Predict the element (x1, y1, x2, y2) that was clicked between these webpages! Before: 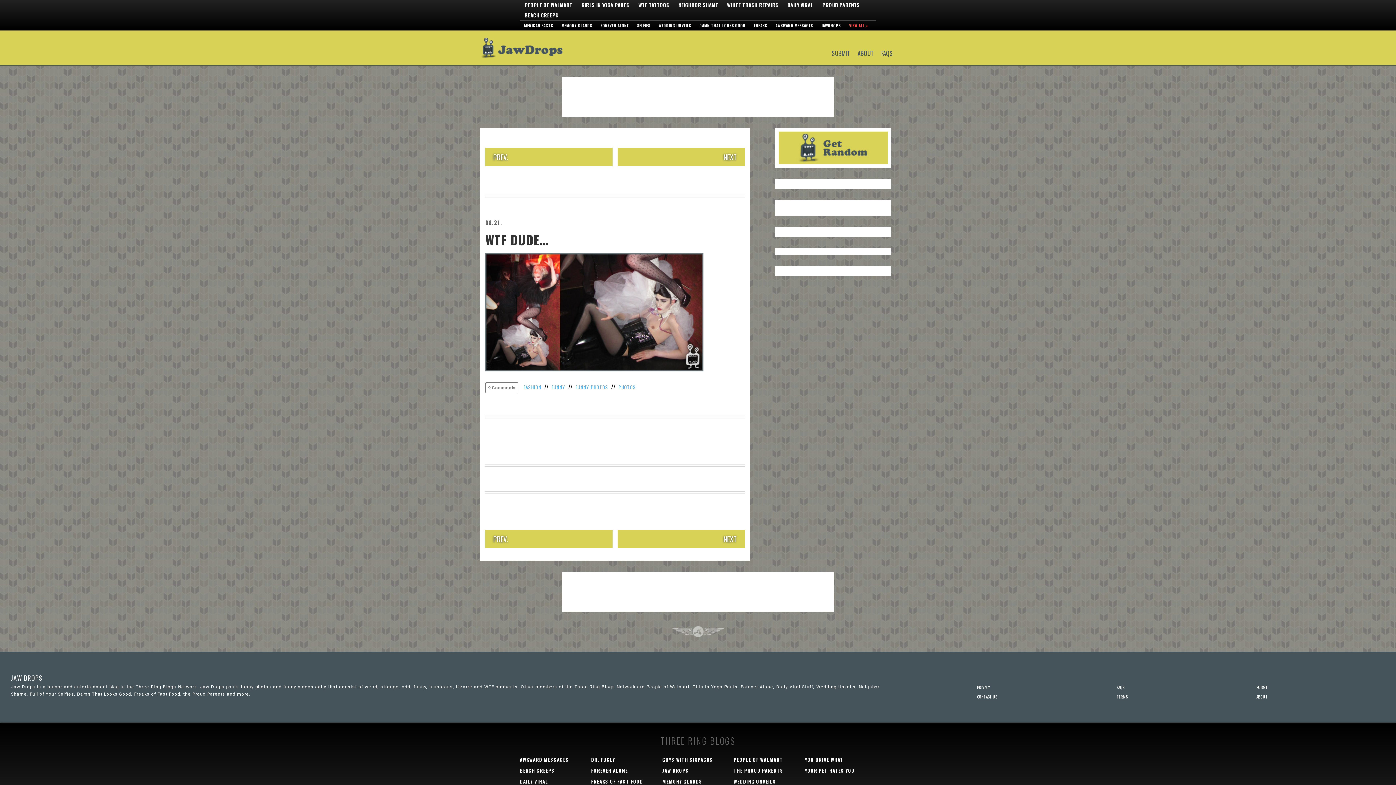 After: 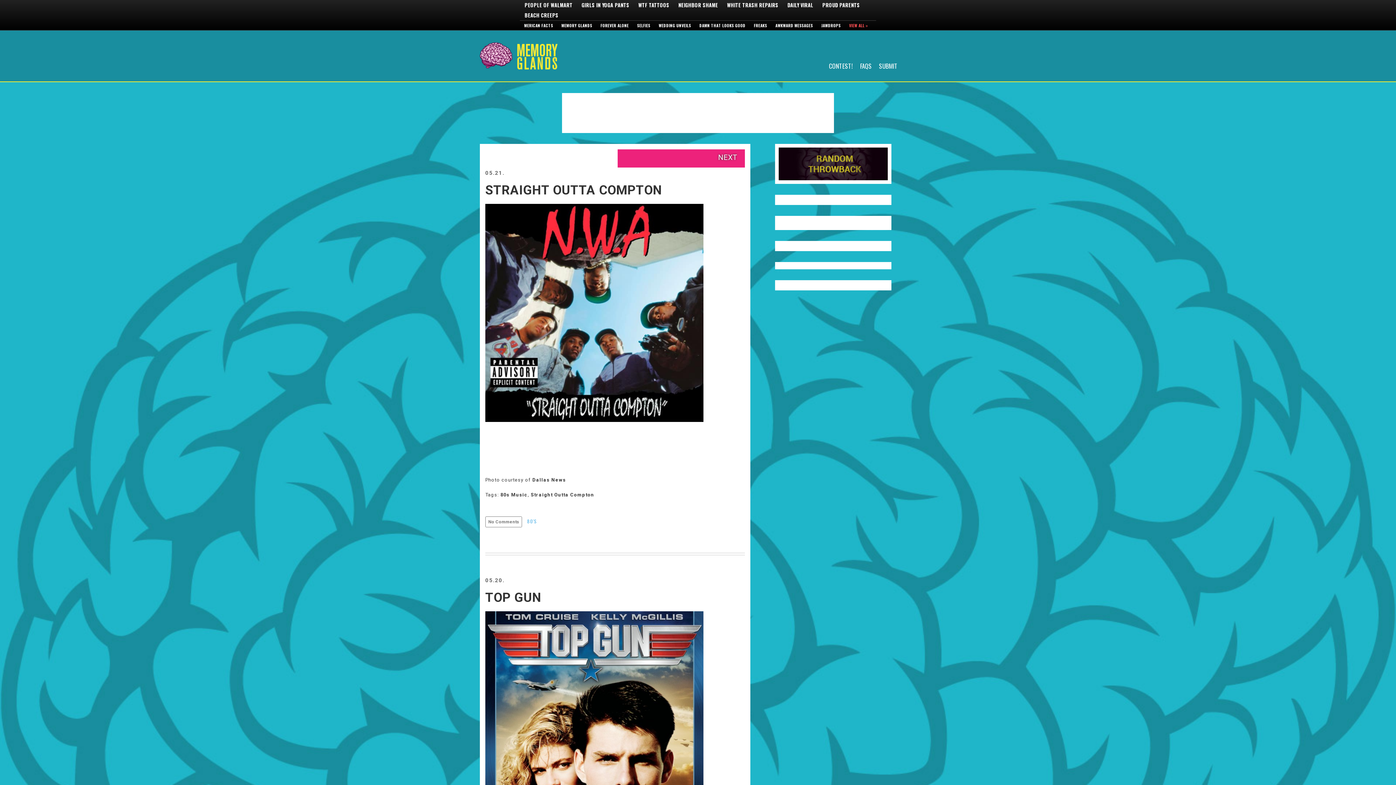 Action: label: MEMORY GLANDS bbox: (561, 21, 592, 29)